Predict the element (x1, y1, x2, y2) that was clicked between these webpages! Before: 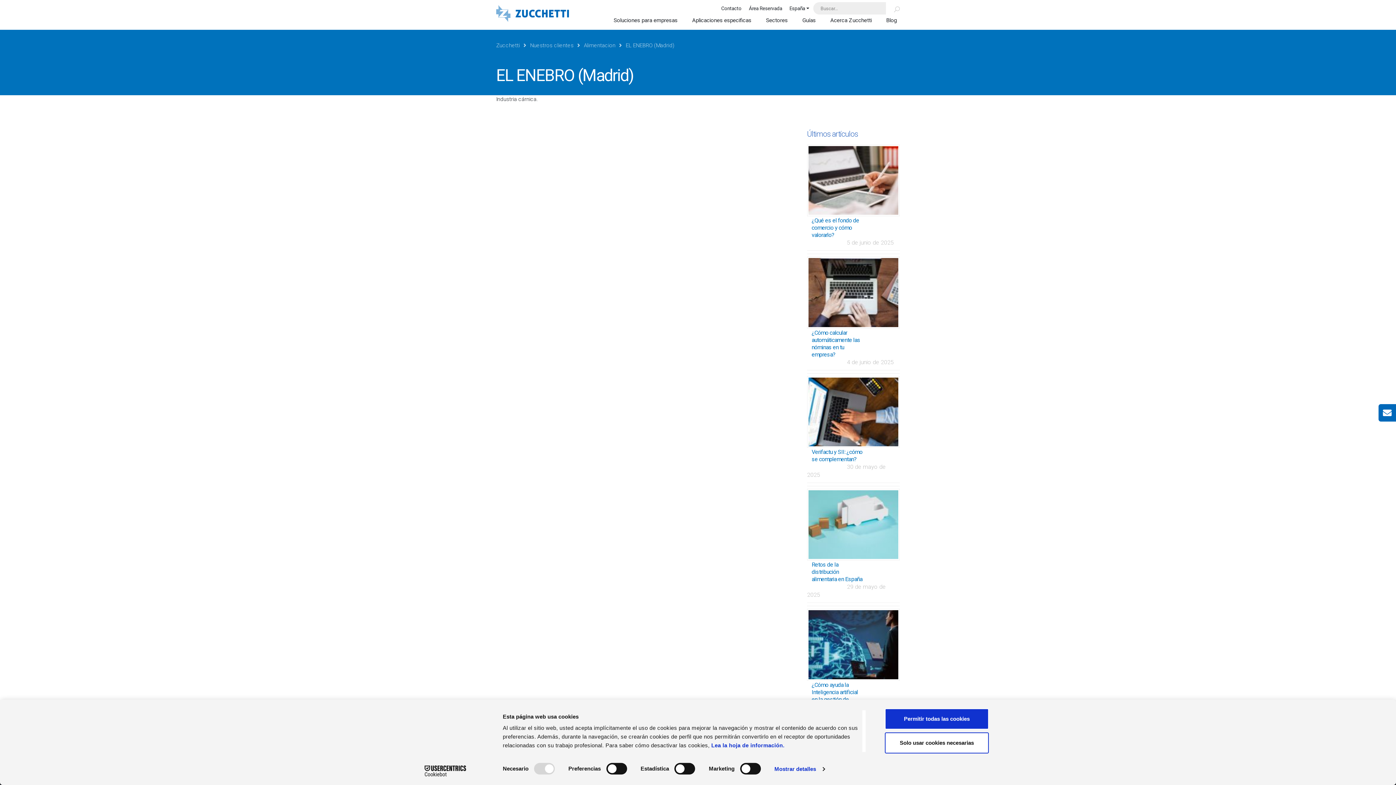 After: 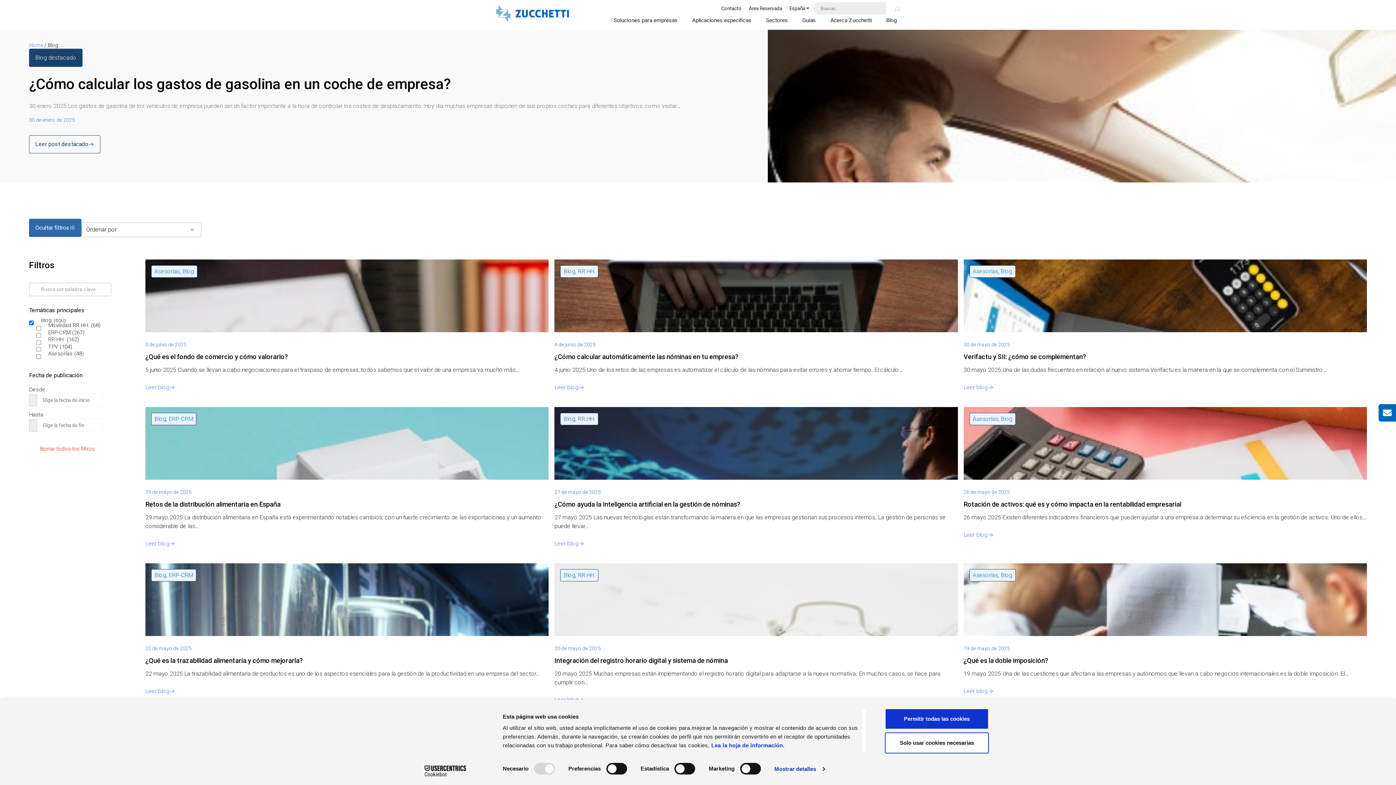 Action: bbox: (879, 14, 904, 27) label: Blog